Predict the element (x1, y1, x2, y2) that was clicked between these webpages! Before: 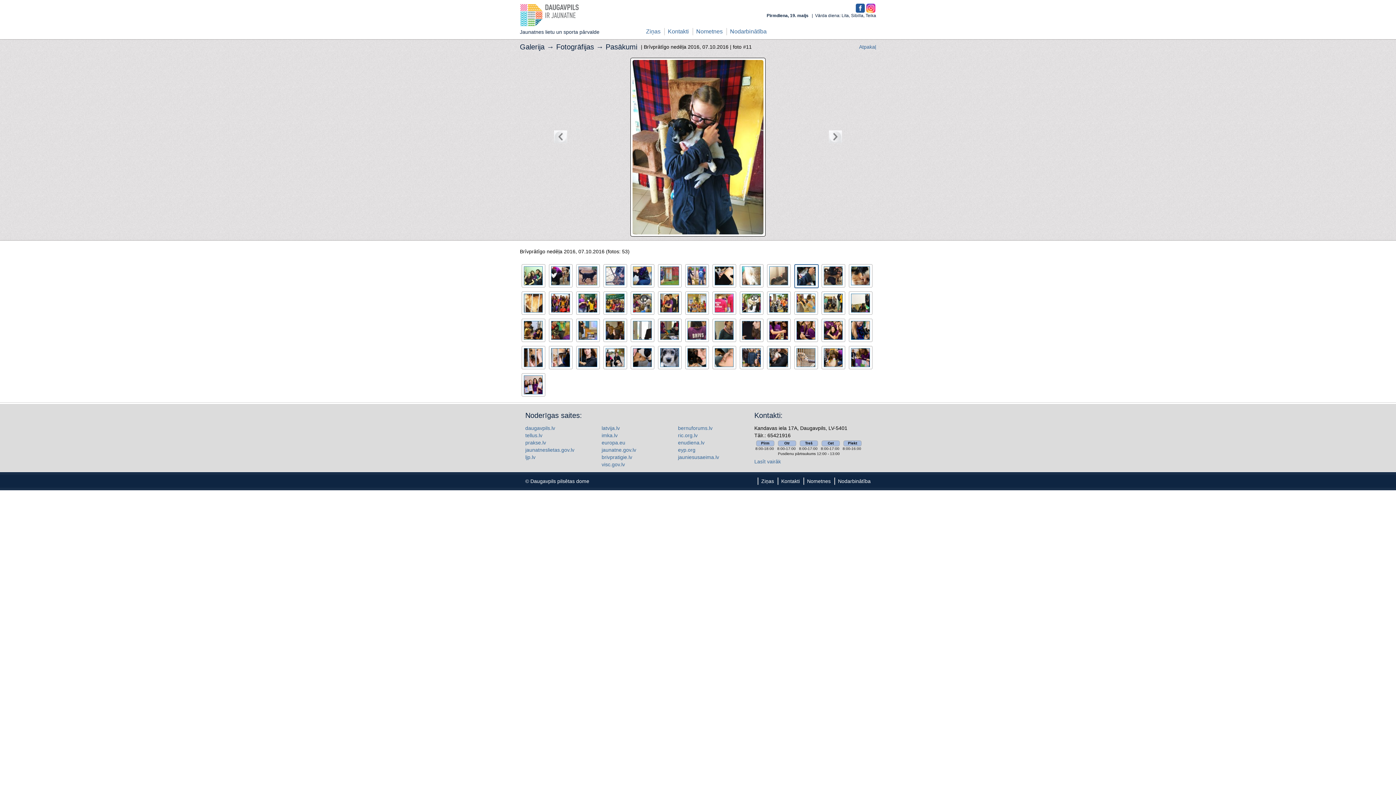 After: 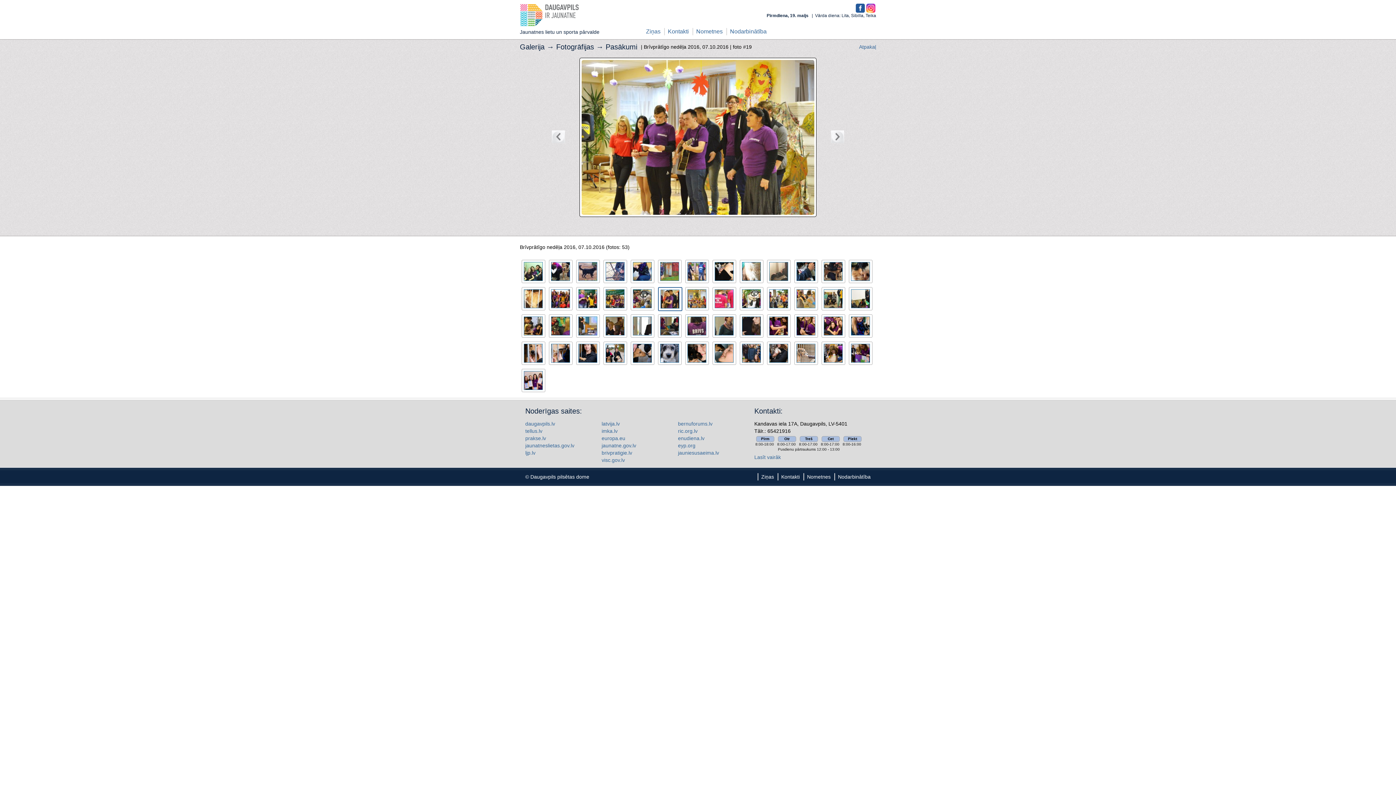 Action: bbox: (660, 293, 679, 312)